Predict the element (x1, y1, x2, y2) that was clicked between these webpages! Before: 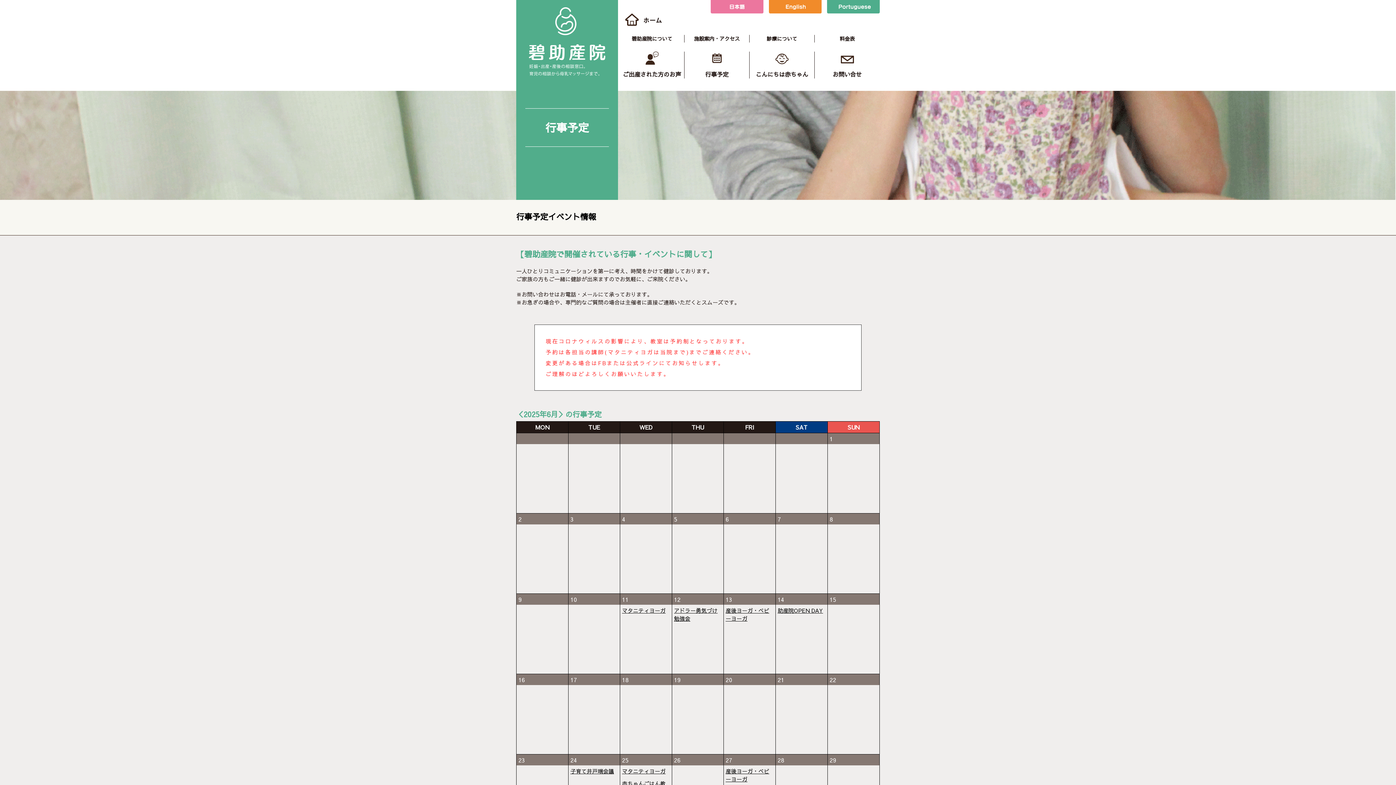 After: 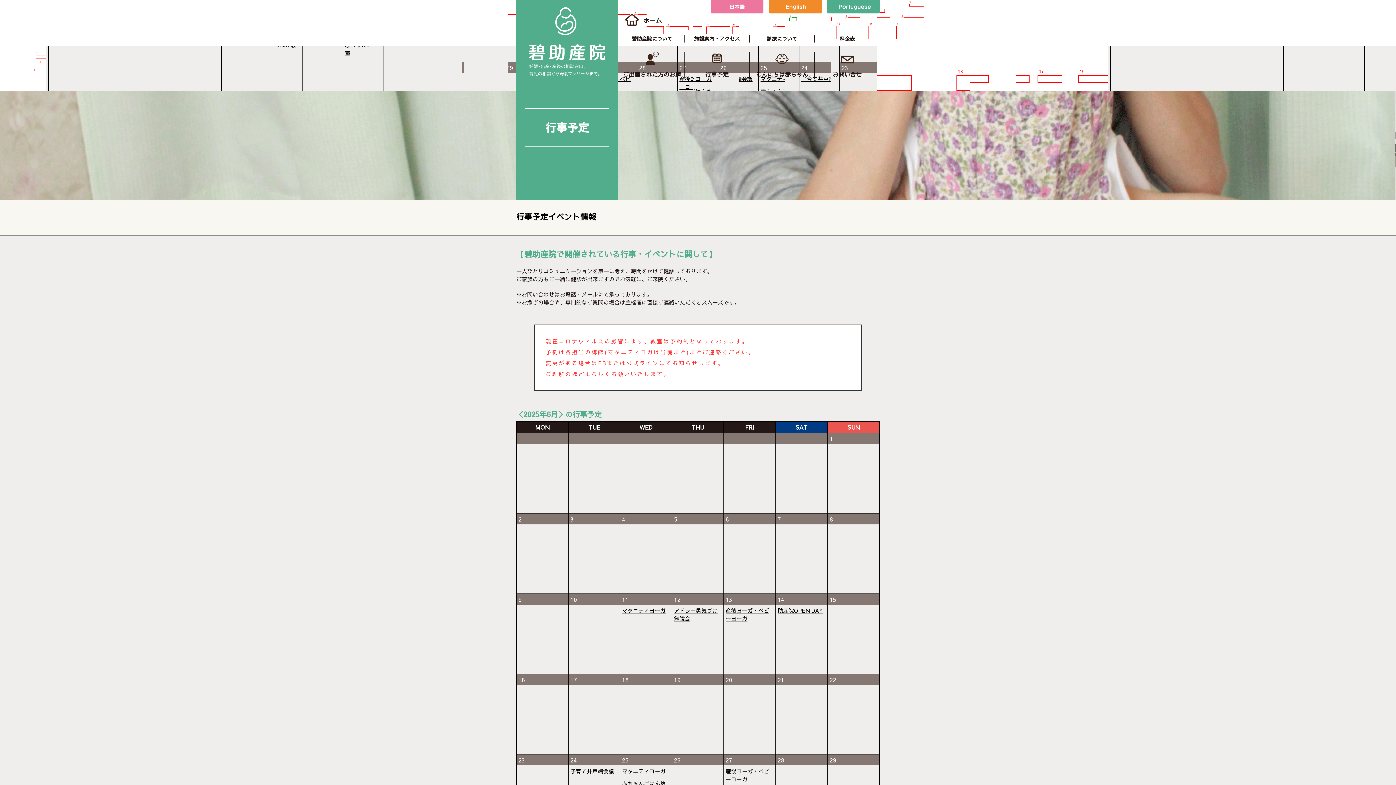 Action: label: 行事予定 bbox: (684, 51, 749, 78)